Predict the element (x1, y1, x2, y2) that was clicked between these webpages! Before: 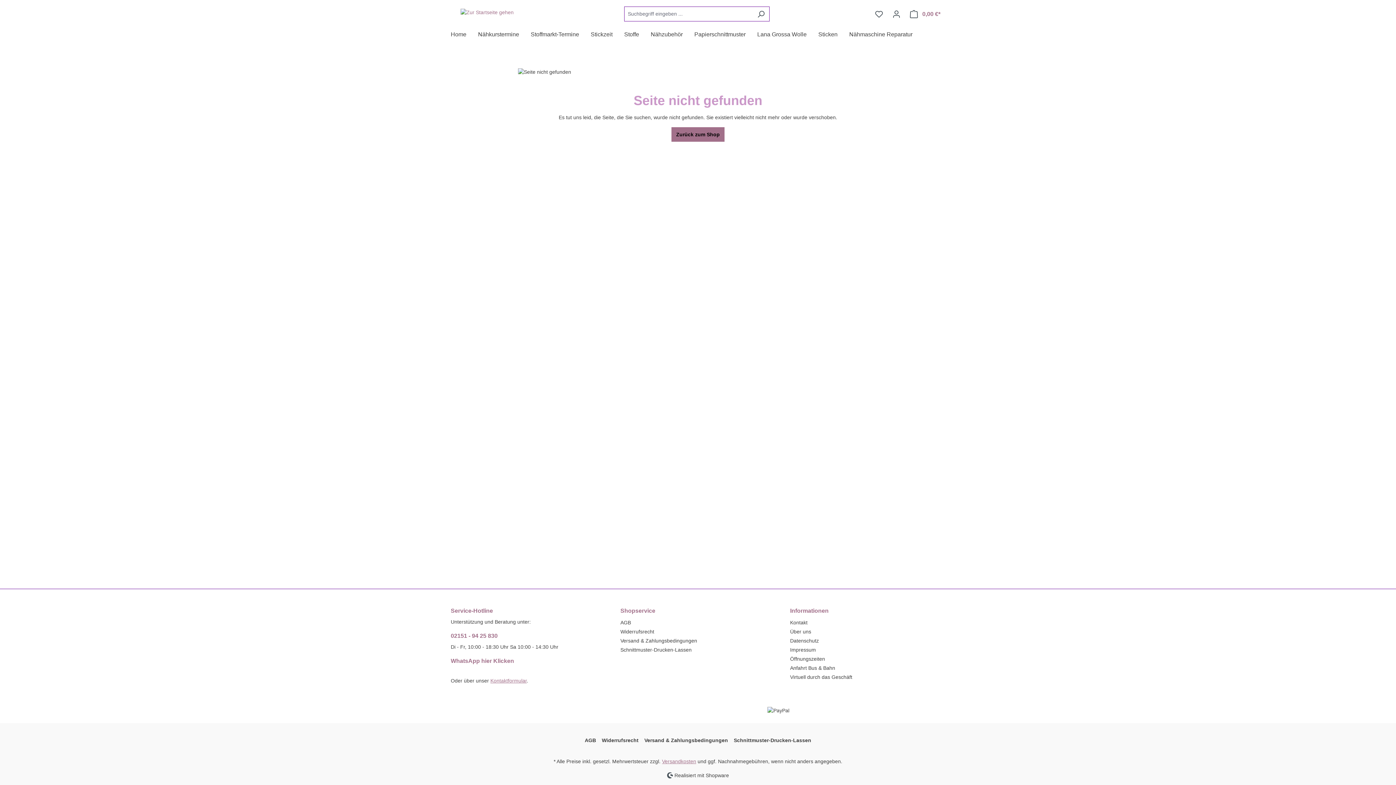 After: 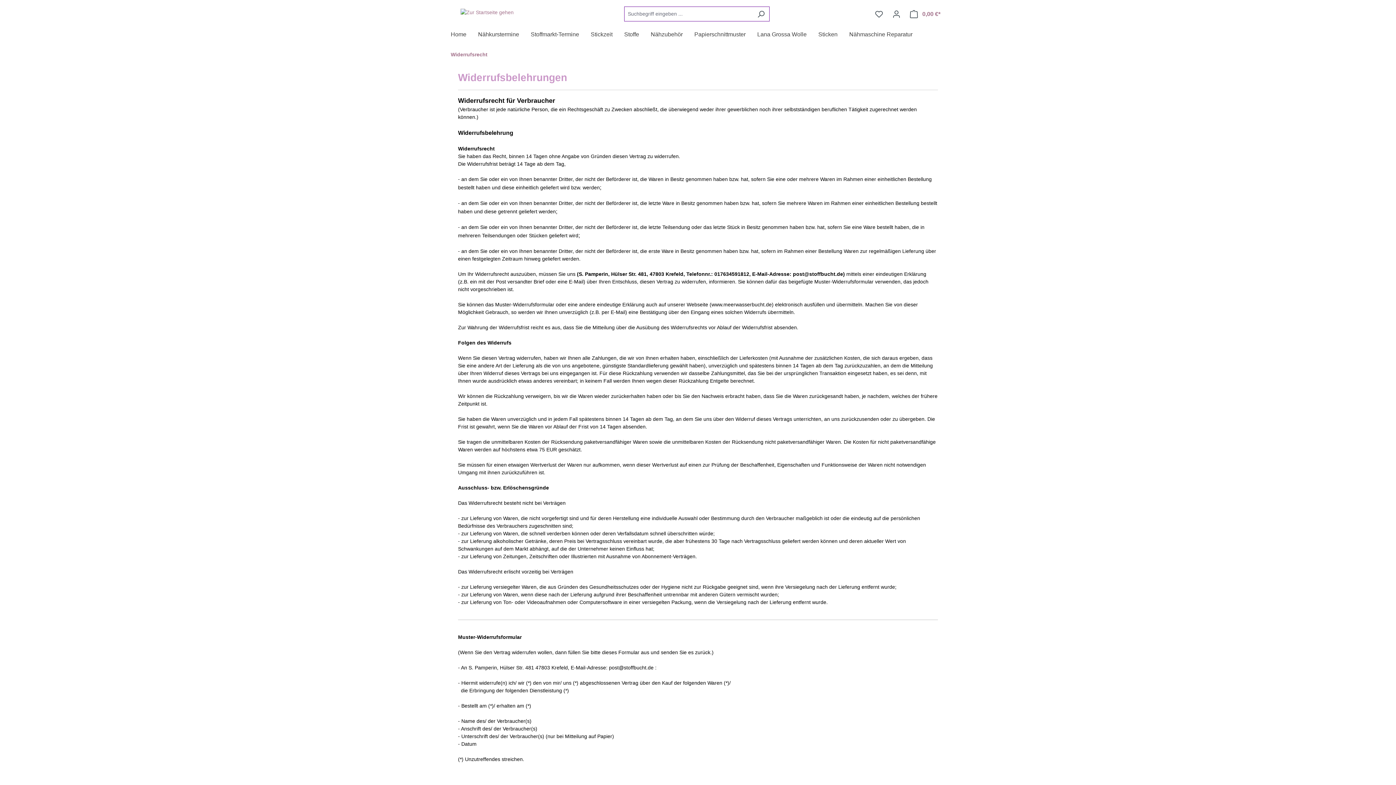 Action: bbox: (602, 735, 638, 746) label: Widerrufsrecht